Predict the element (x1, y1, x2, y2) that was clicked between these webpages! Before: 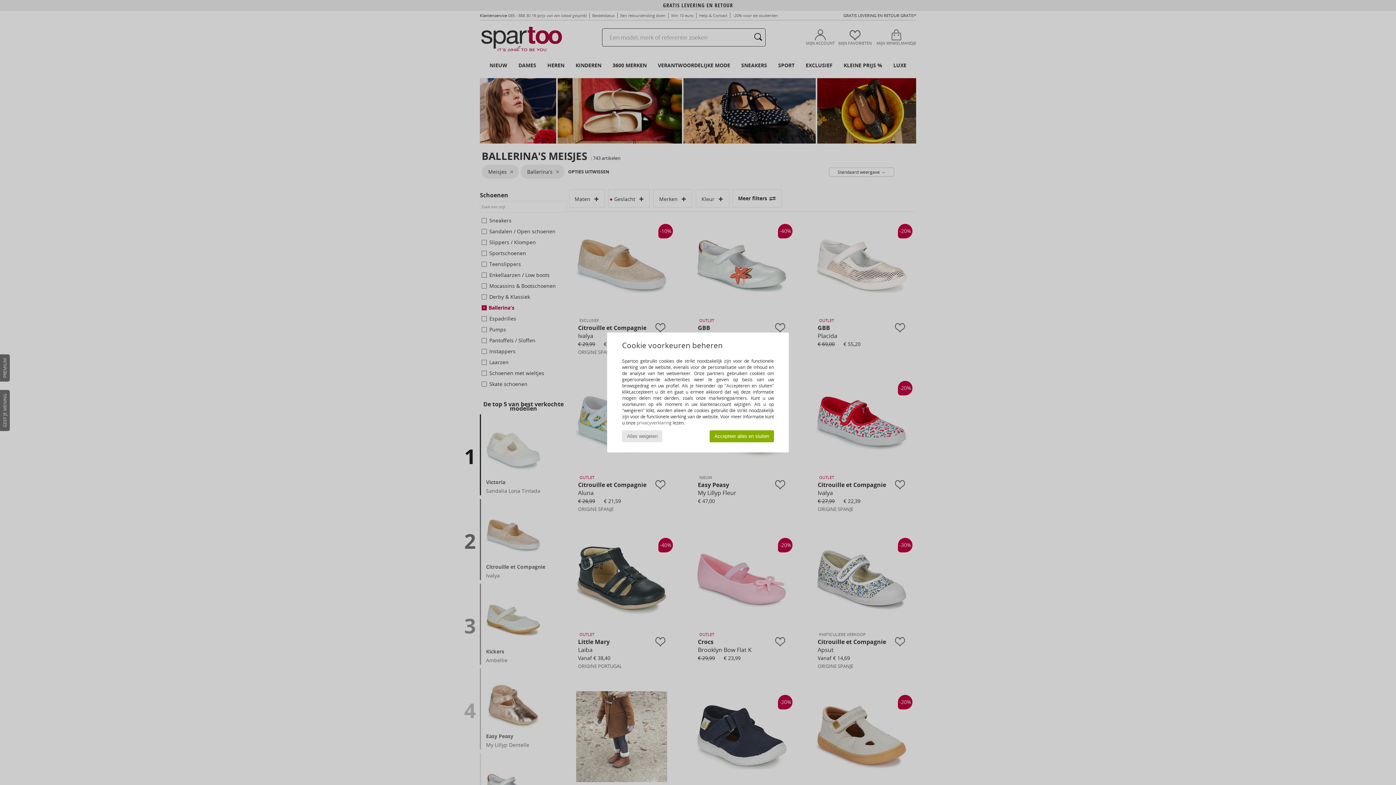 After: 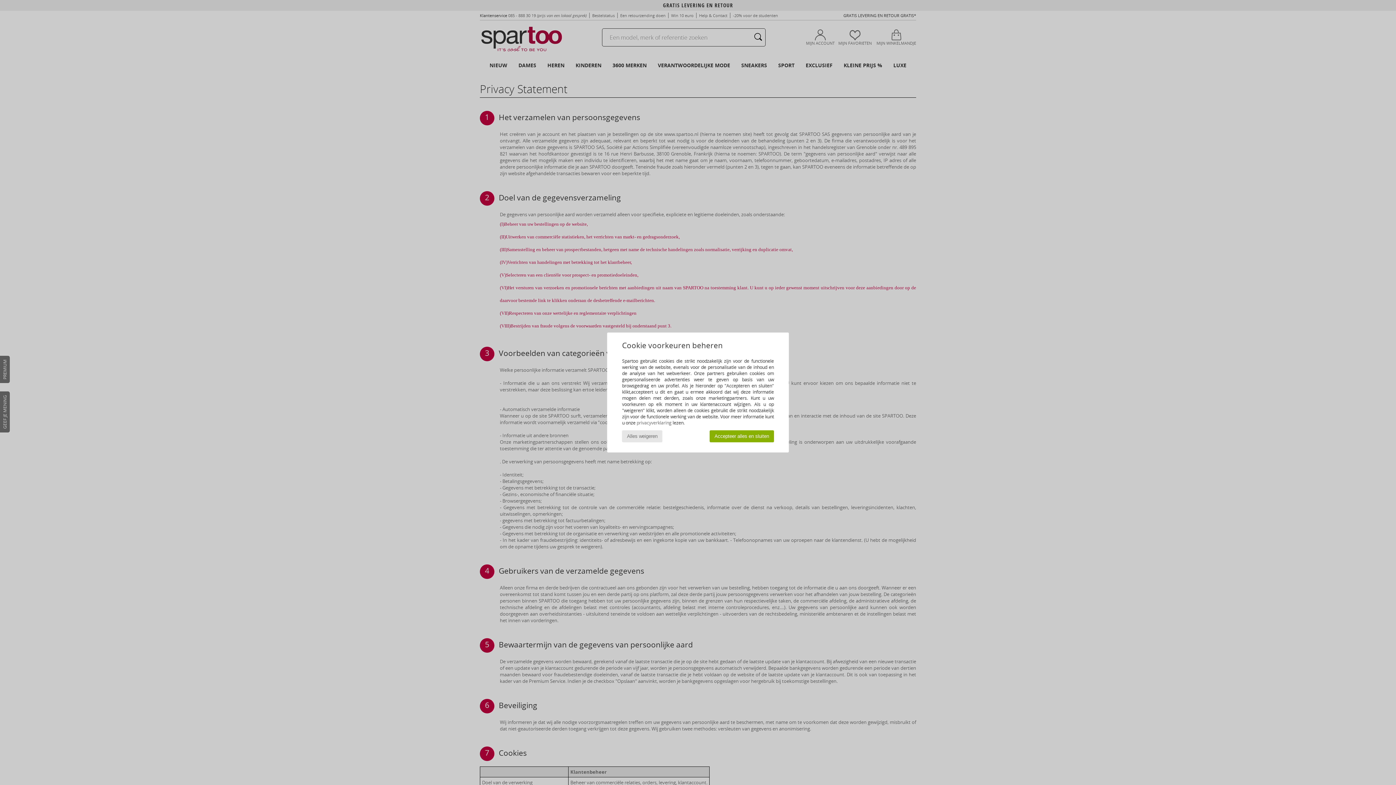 Action: bbox: (636, 419, 671, 426) label: privacyverklaring